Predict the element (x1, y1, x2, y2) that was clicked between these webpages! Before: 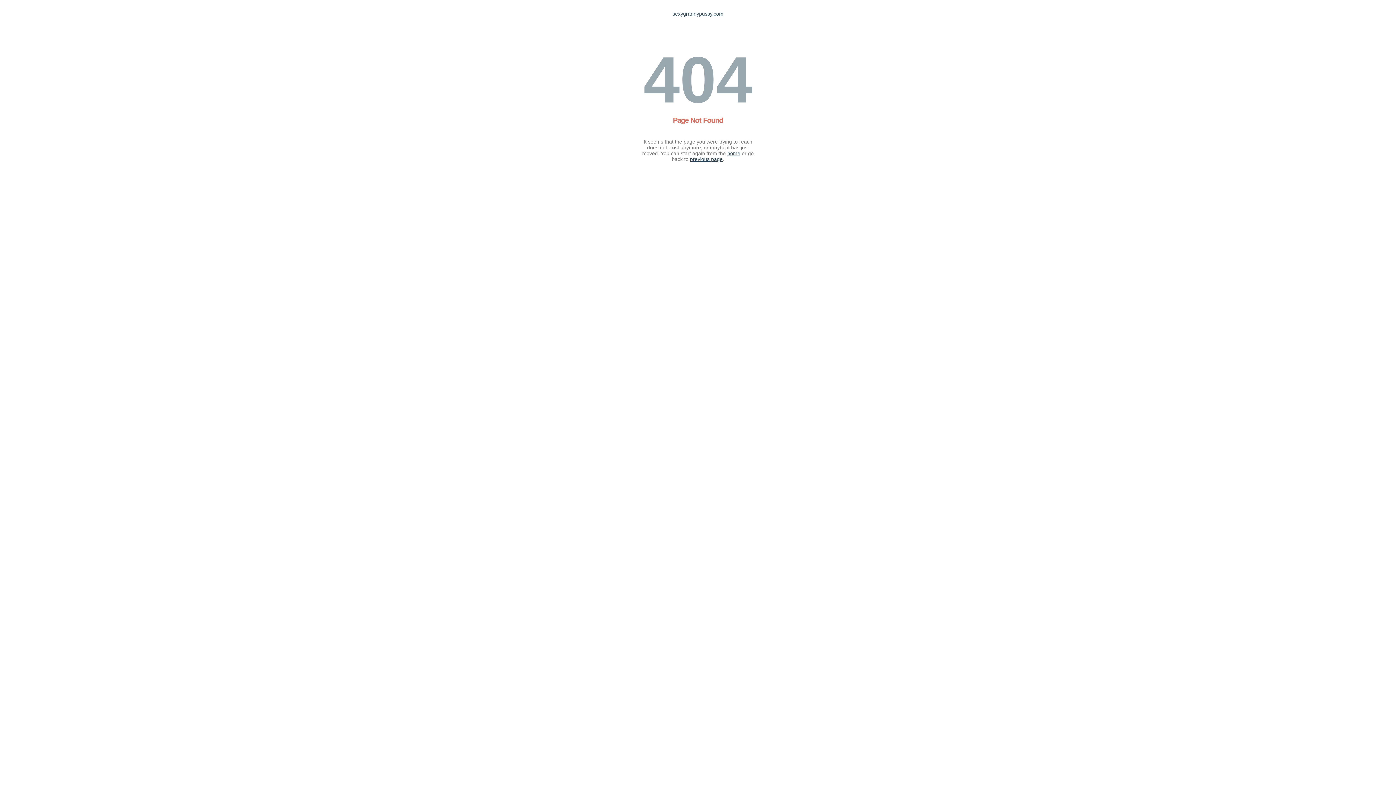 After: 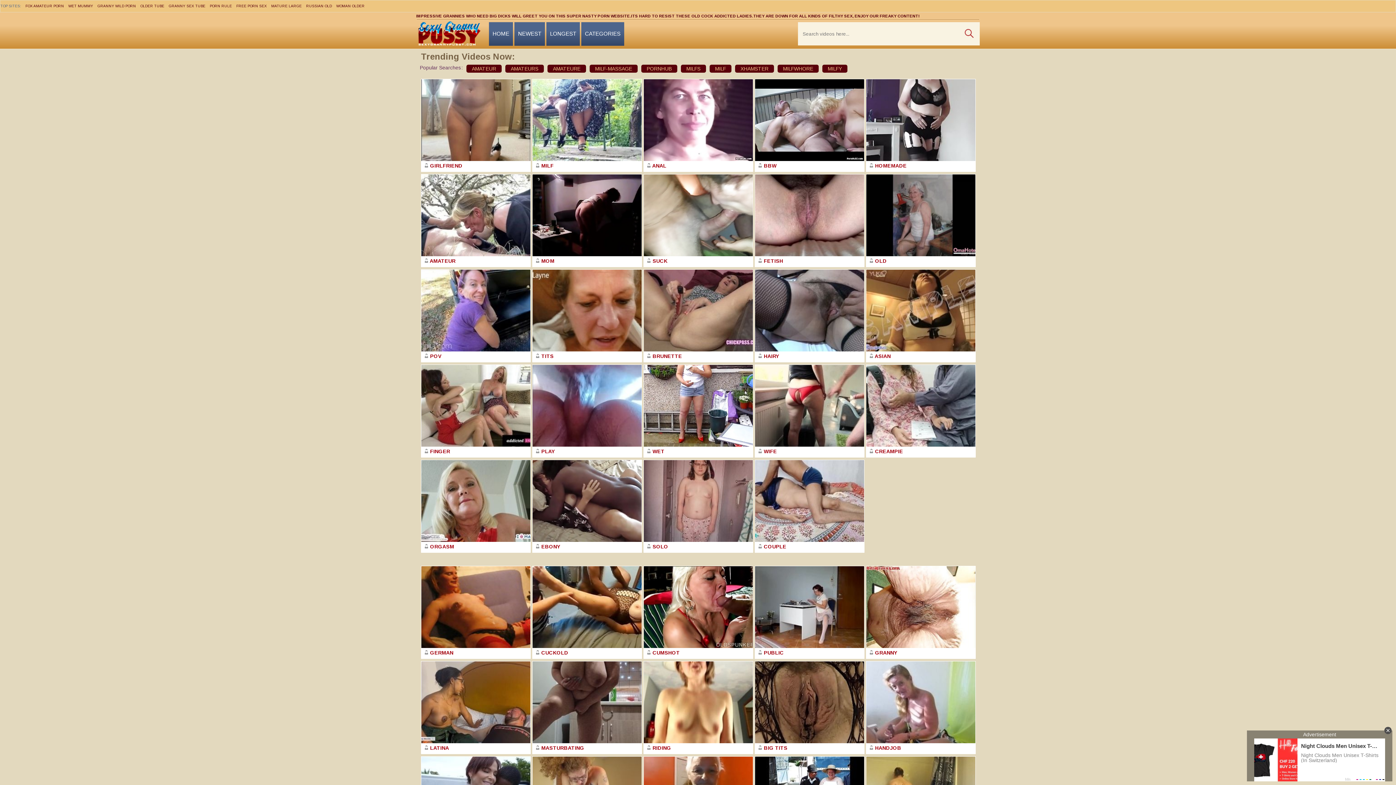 Action: bbox: (672, 10, 723, 16) label: sexygrannypussy.com